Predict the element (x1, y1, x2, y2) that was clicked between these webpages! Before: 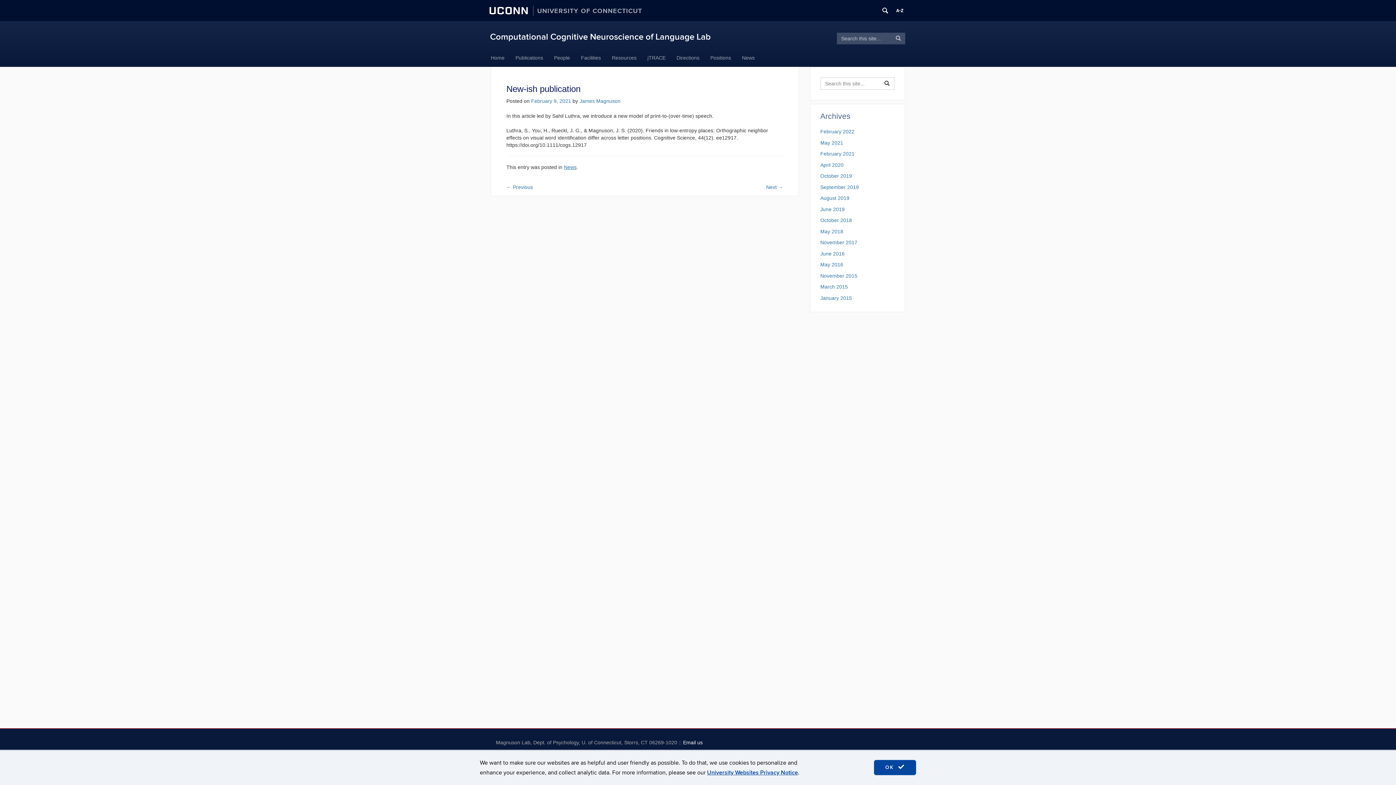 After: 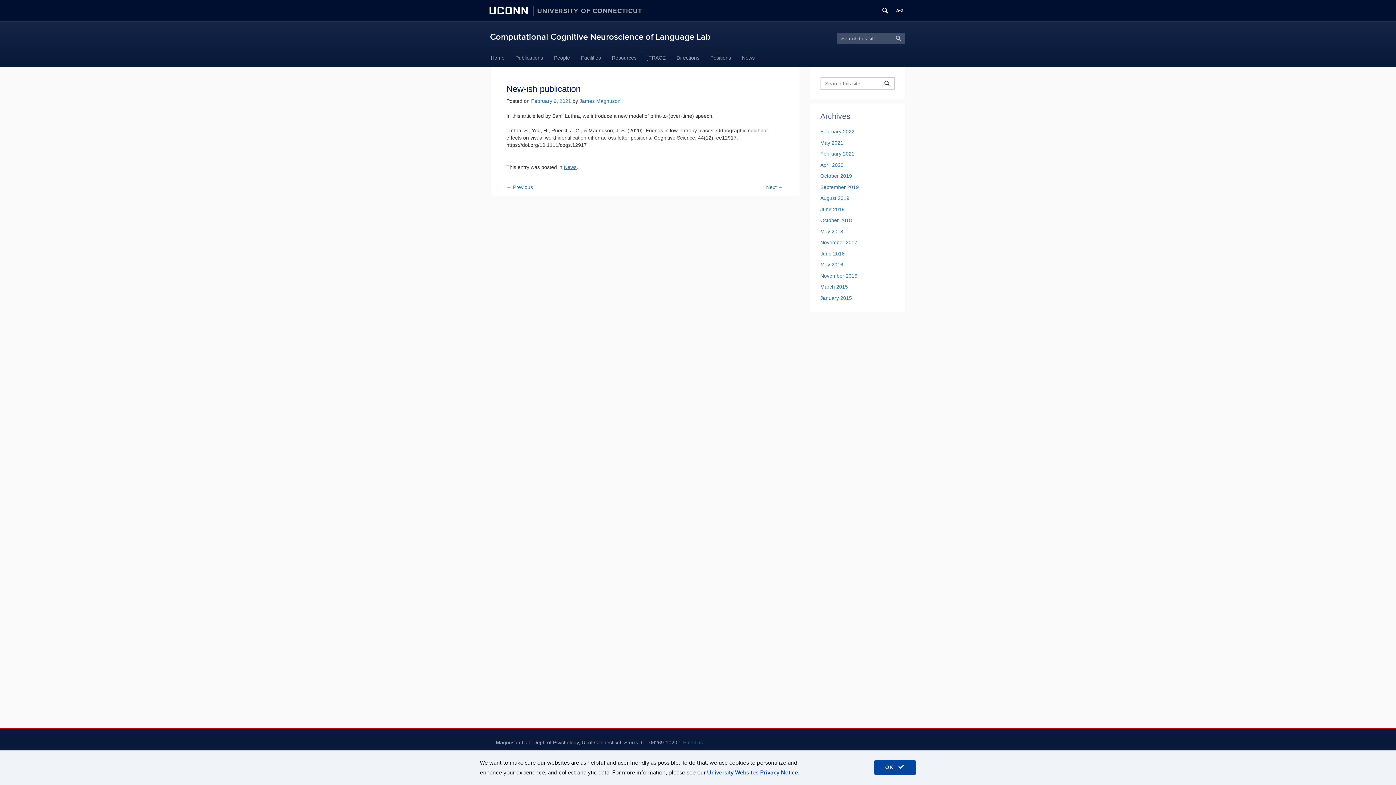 Action: bbox: (683, 740, 702, 745) label: Email us